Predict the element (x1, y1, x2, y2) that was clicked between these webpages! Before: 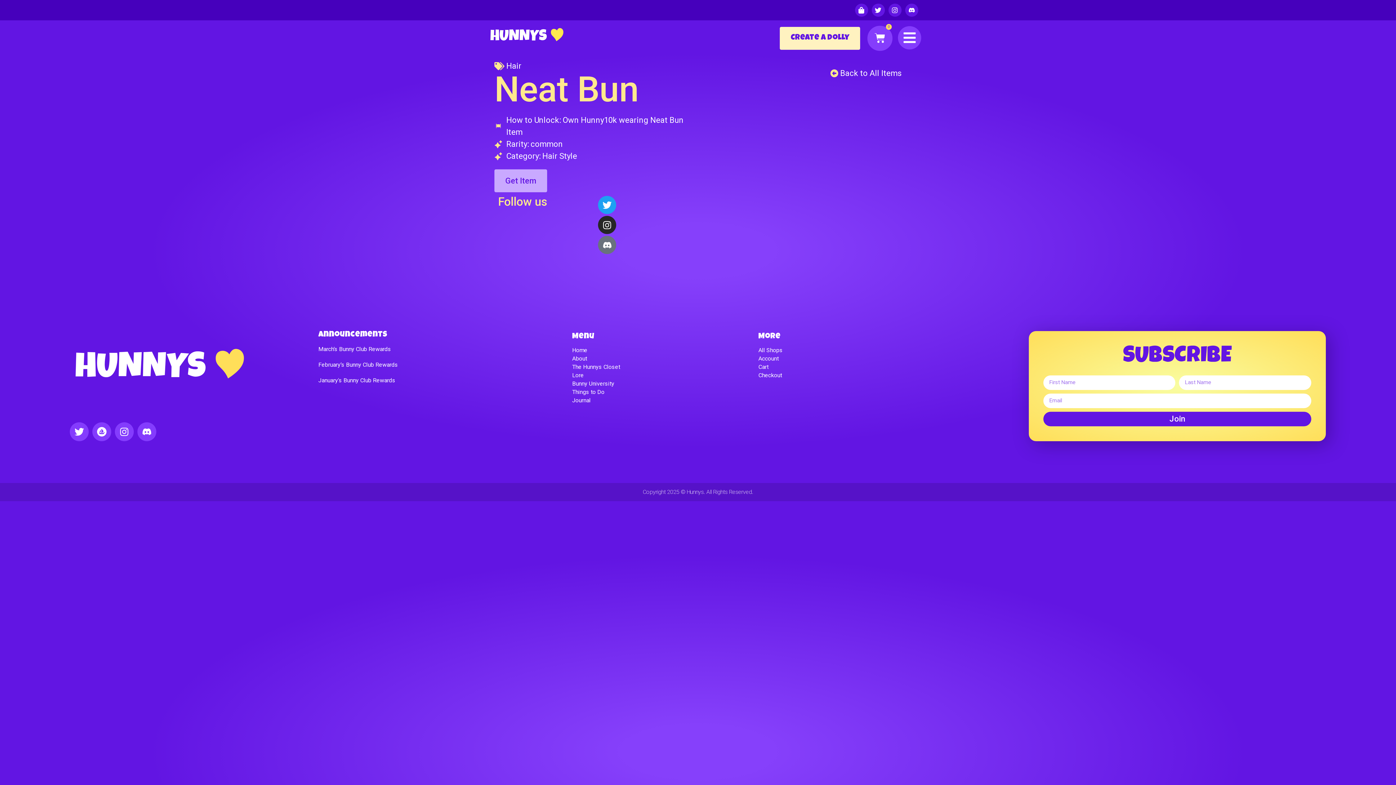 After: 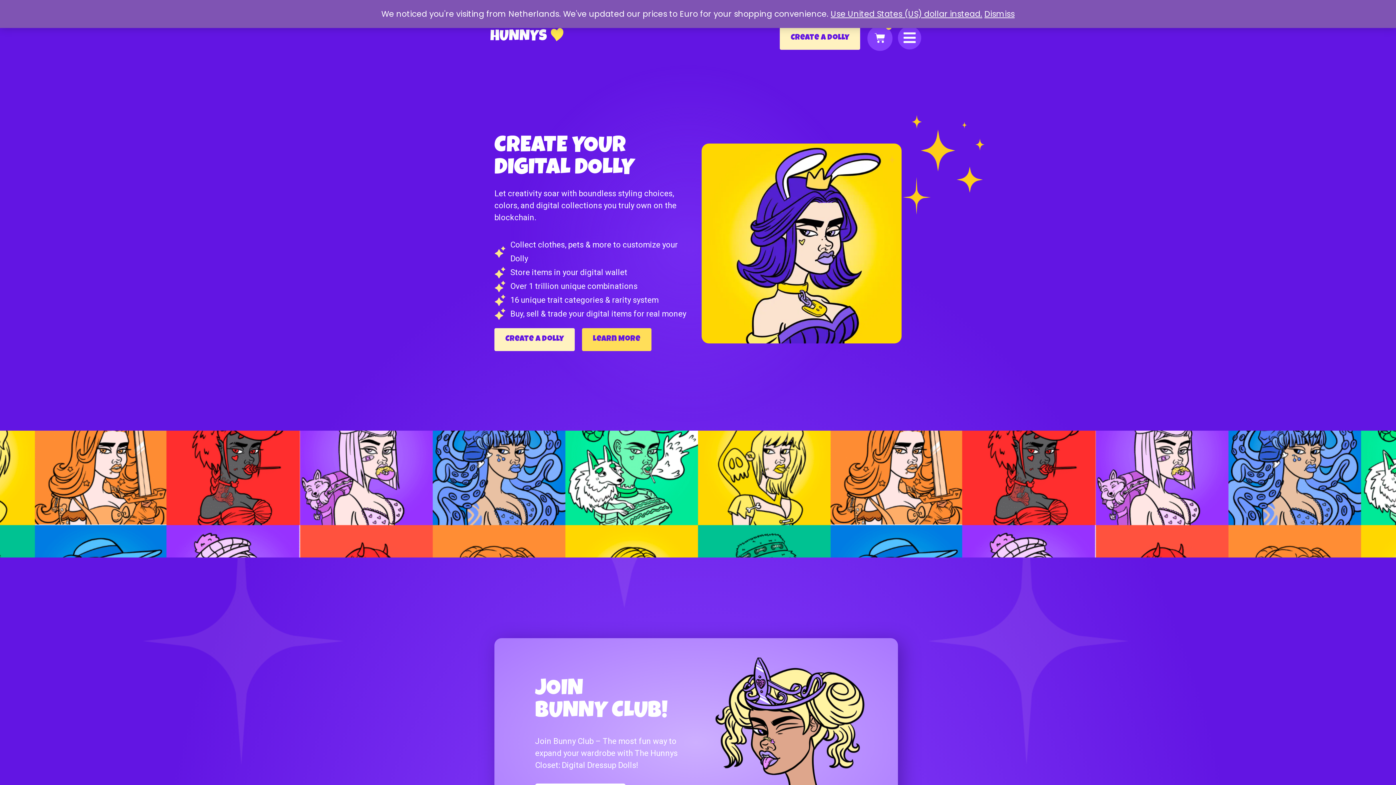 Action: bbox: (487, 20, 567, 50)